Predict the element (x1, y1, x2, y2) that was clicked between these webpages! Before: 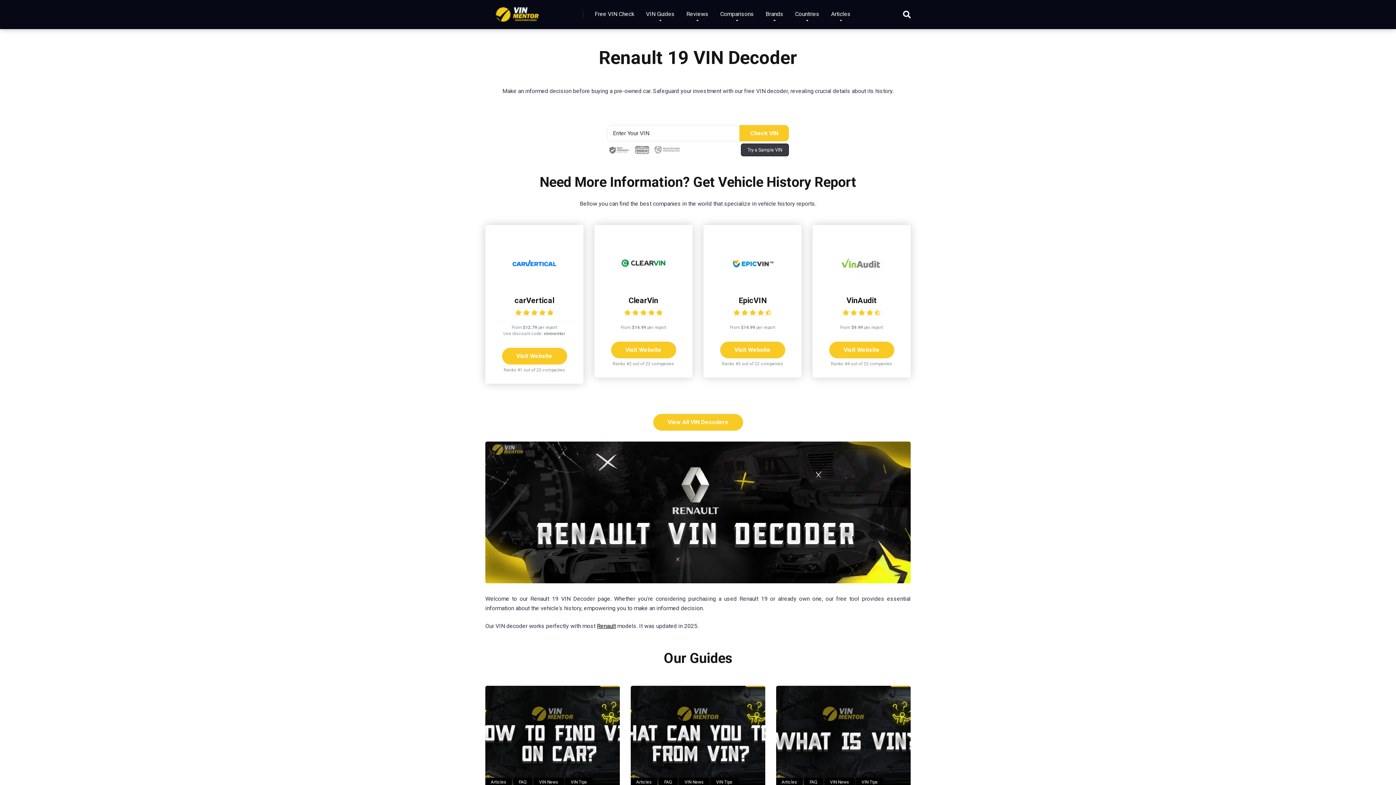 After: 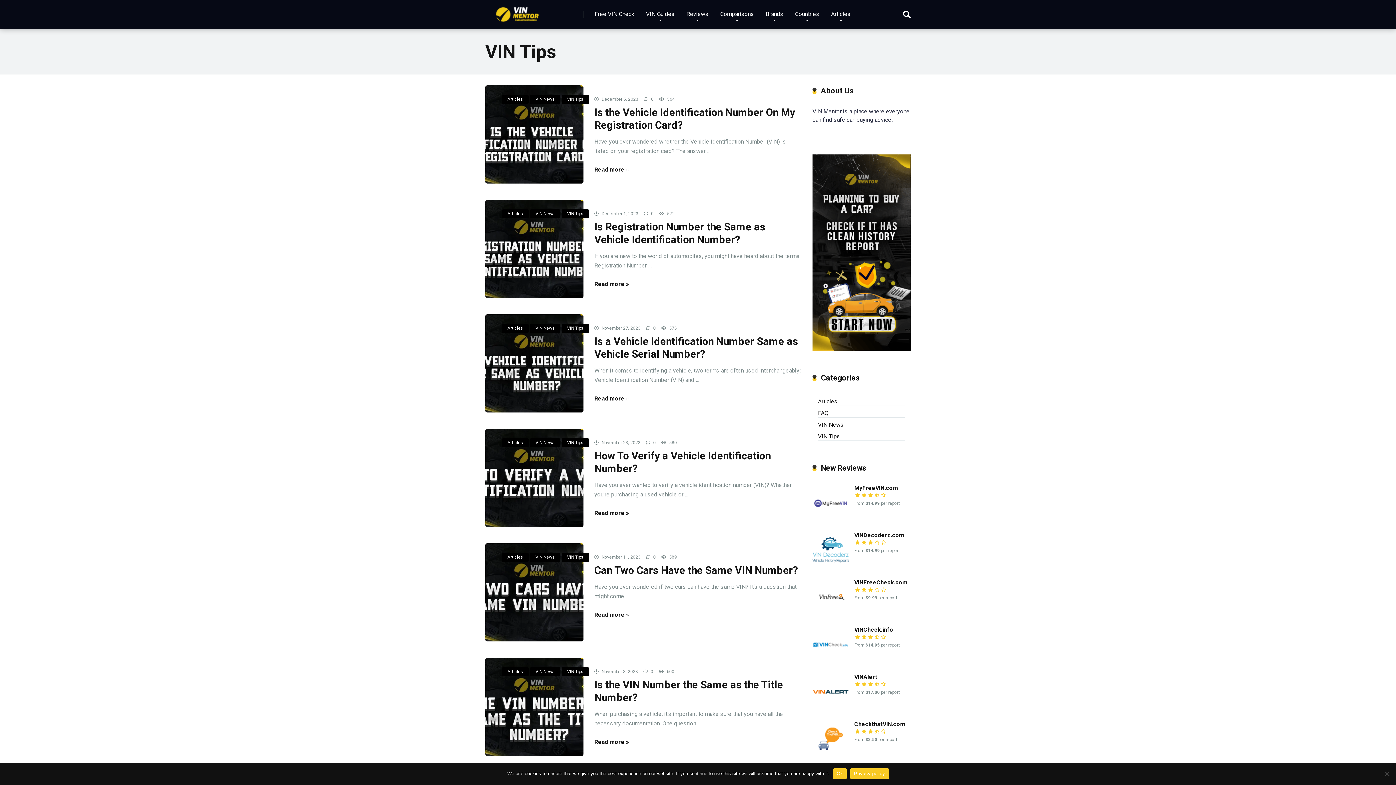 Action: label: VIN Tips bbox: (856, 778, 883, 787)